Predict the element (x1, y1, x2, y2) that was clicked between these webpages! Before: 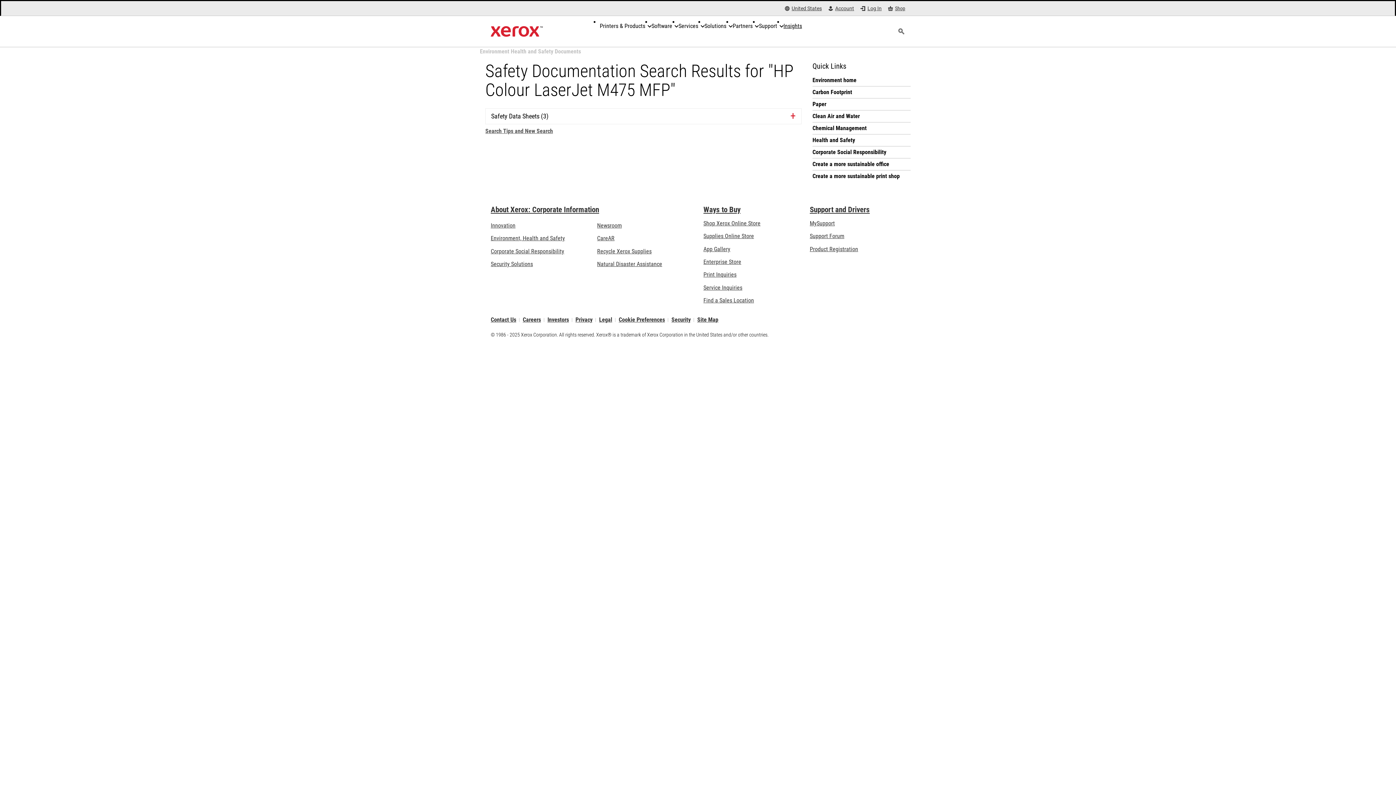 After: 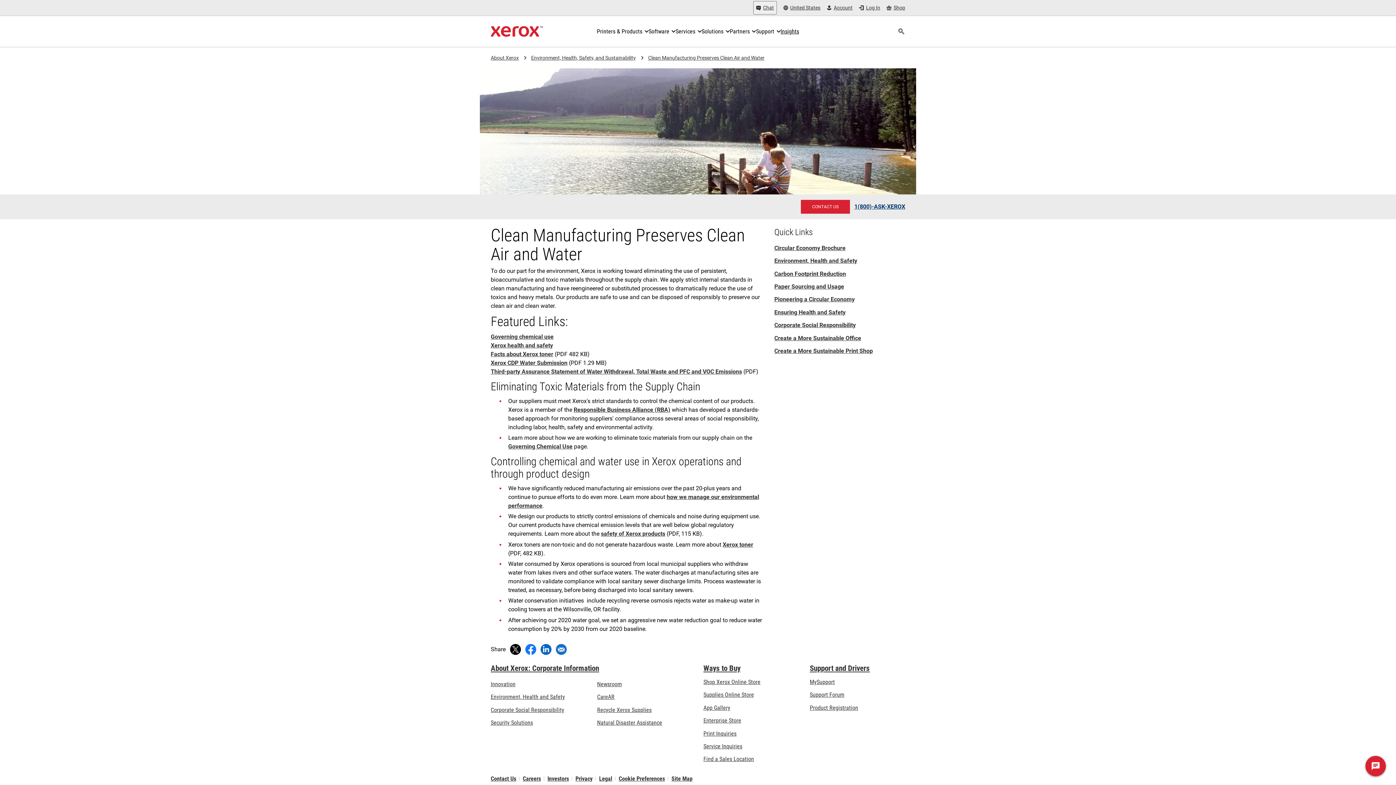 Action: bbox: (812, 112, 910, 120) label: Clean Air and Water